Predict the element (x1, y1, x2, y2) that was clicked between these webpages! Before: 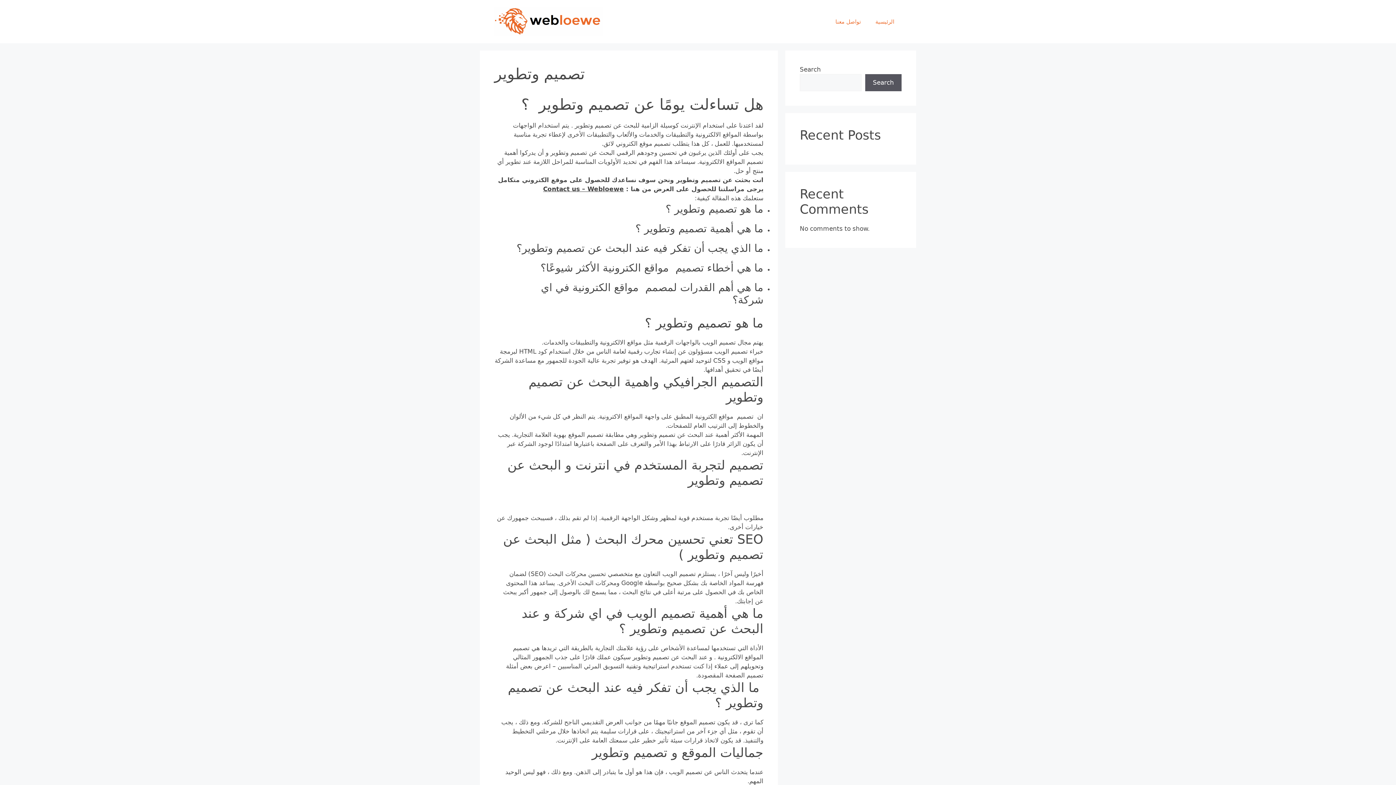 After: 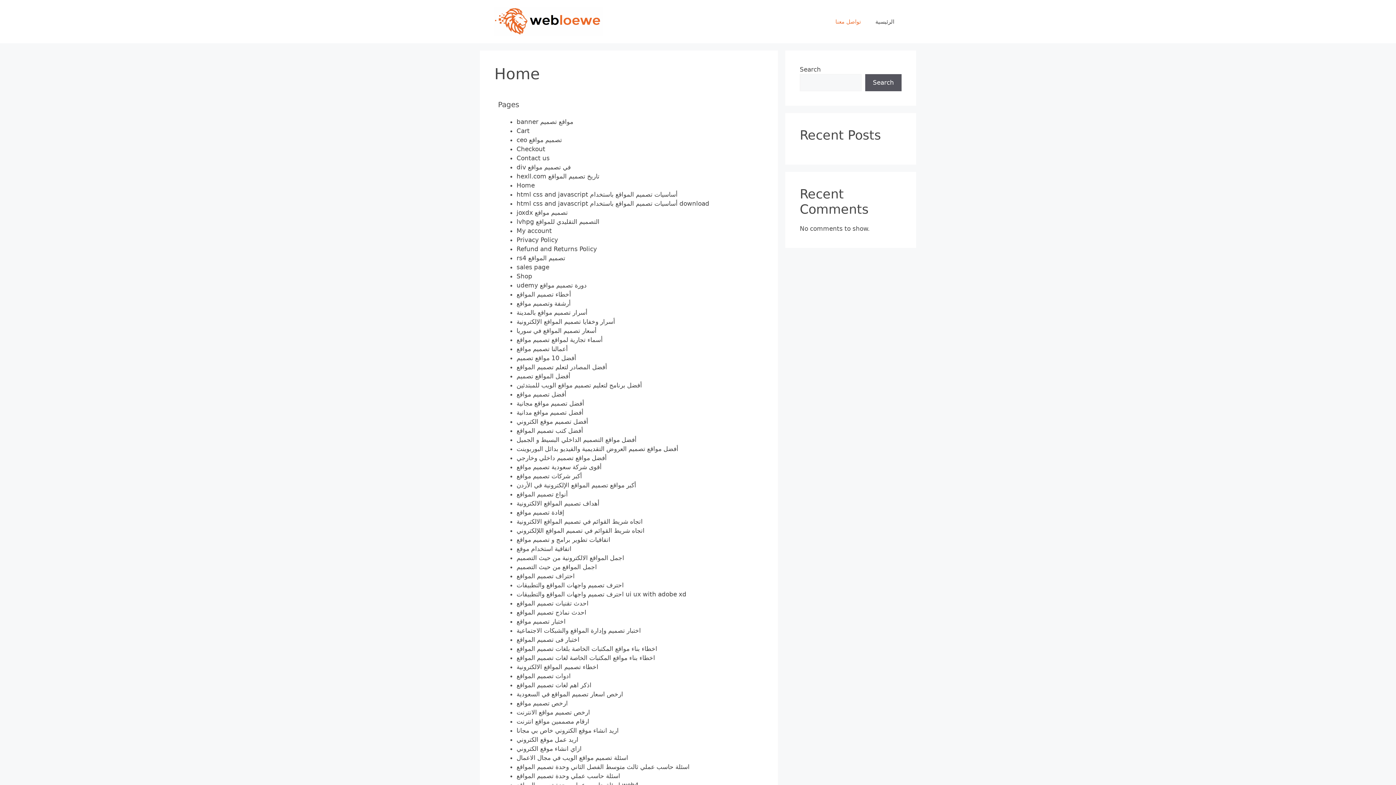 Action: label: الرئيسية bbox: (868, 10, 901, 32)